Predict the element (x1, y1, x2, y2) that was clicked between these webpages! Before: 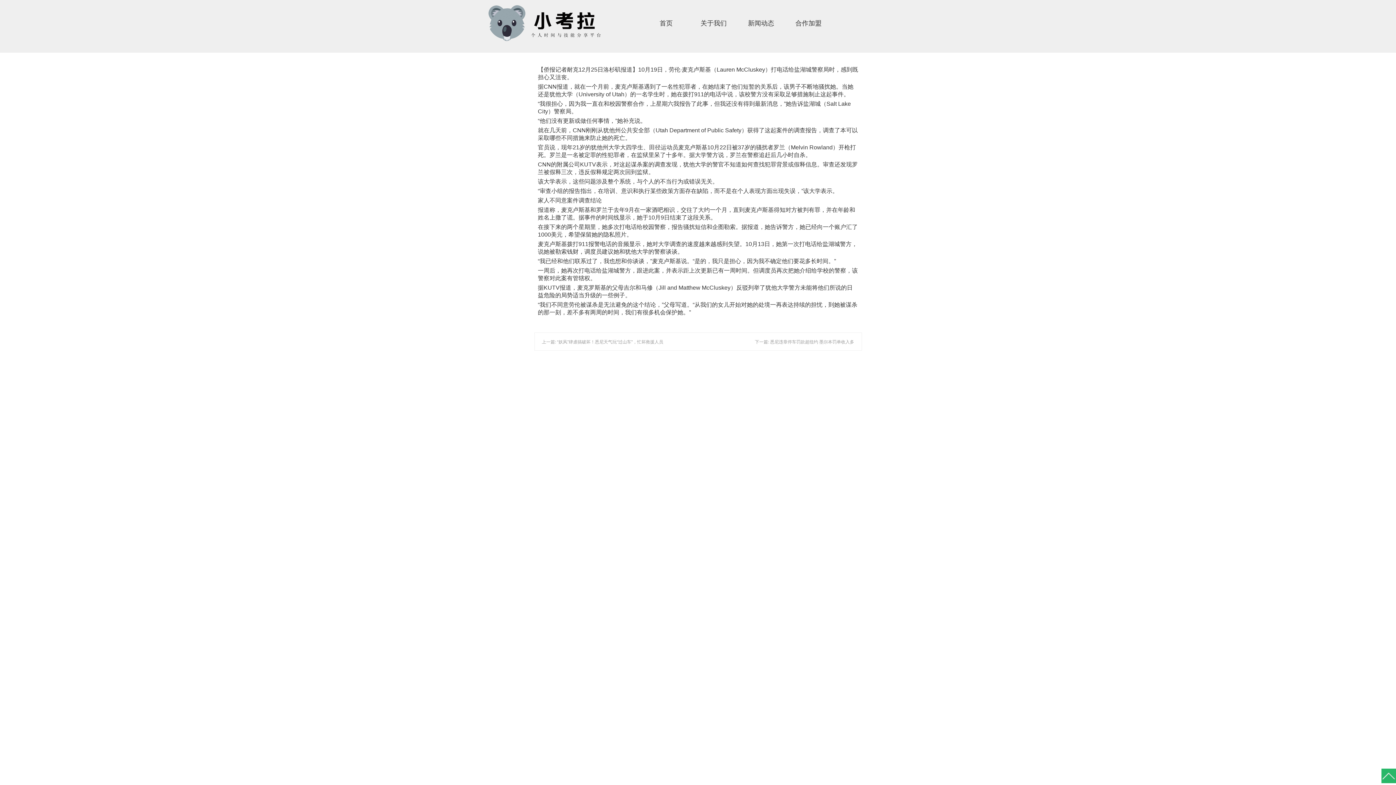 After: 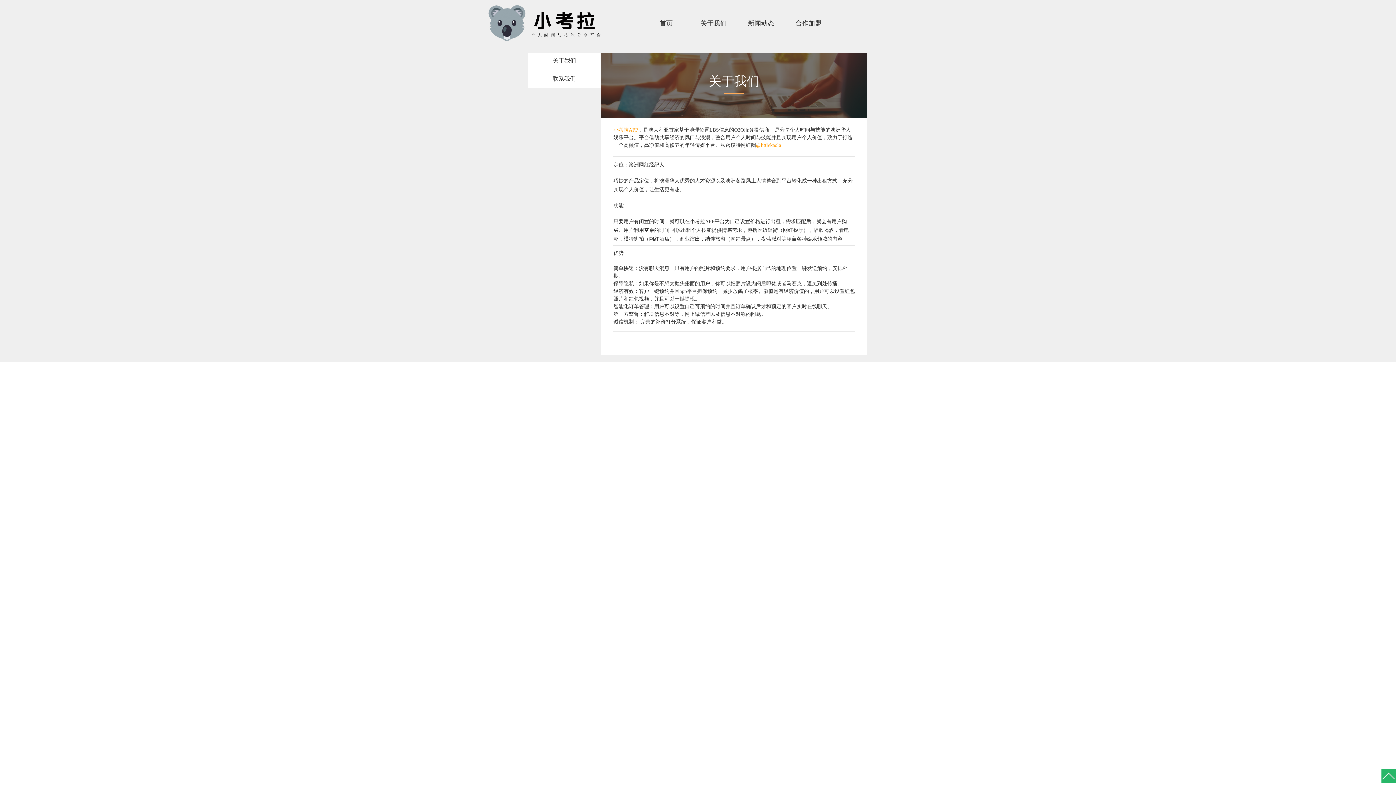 Action: label: 关于我们 bbox: (690, 14, 737, 31)